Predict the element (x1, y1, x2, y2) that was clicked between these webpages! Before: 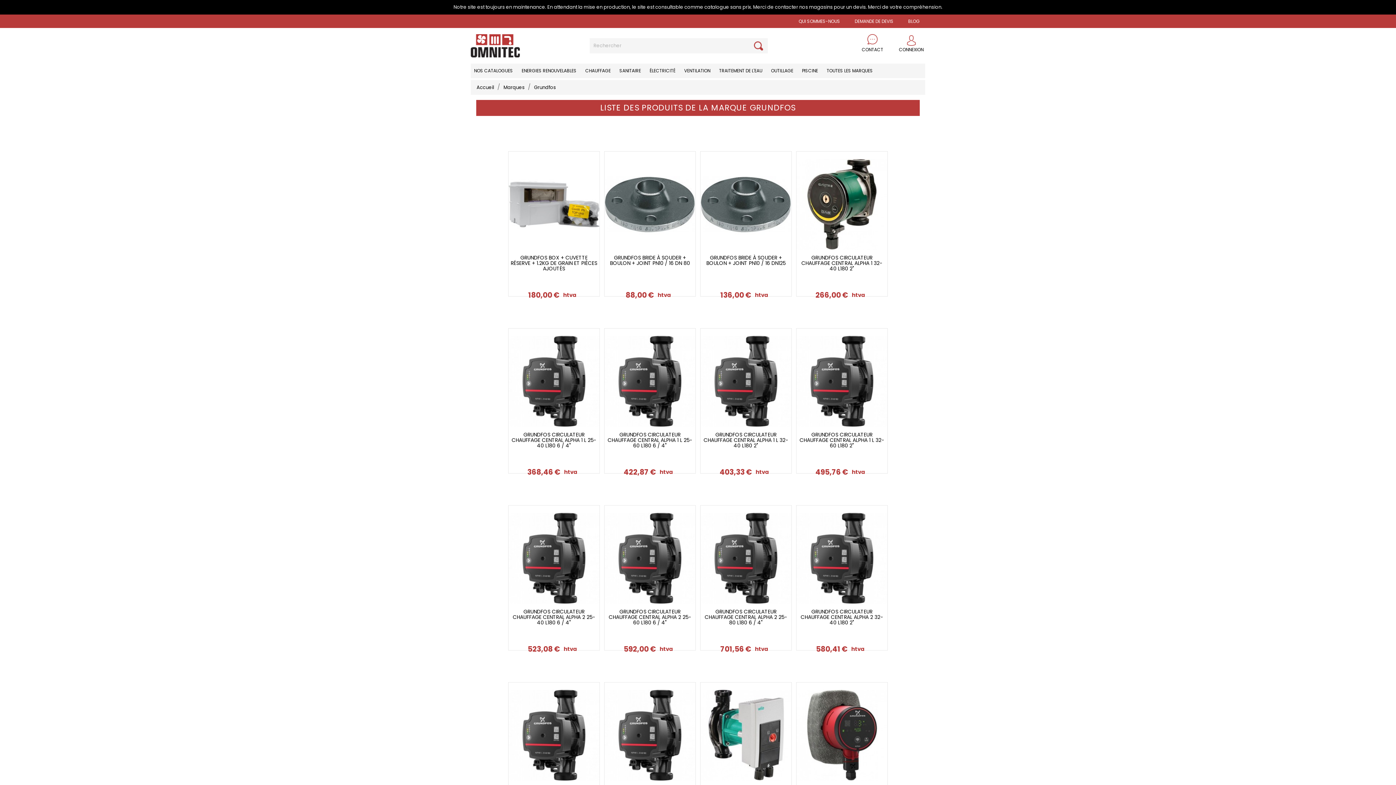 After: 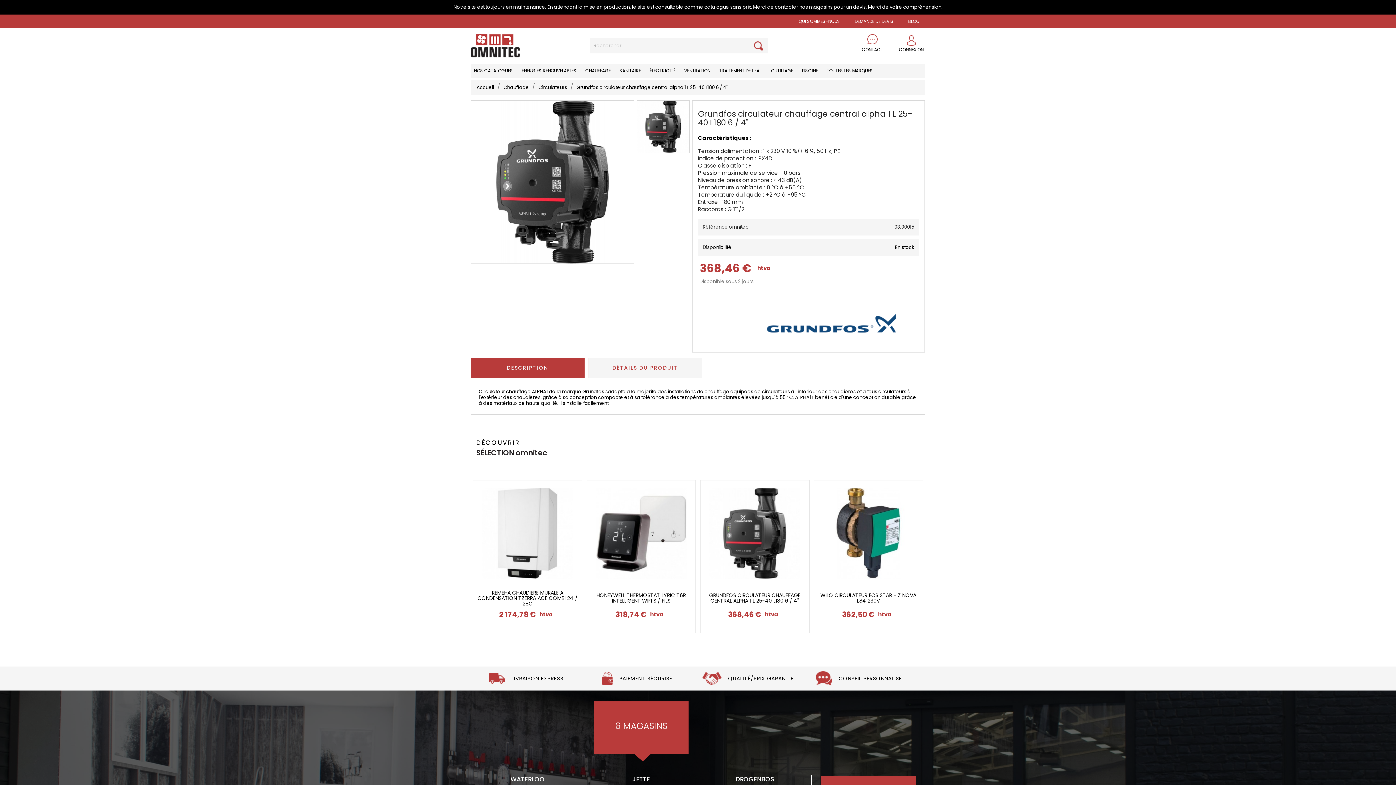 Action: bbox: (508, 328, 599, 448)